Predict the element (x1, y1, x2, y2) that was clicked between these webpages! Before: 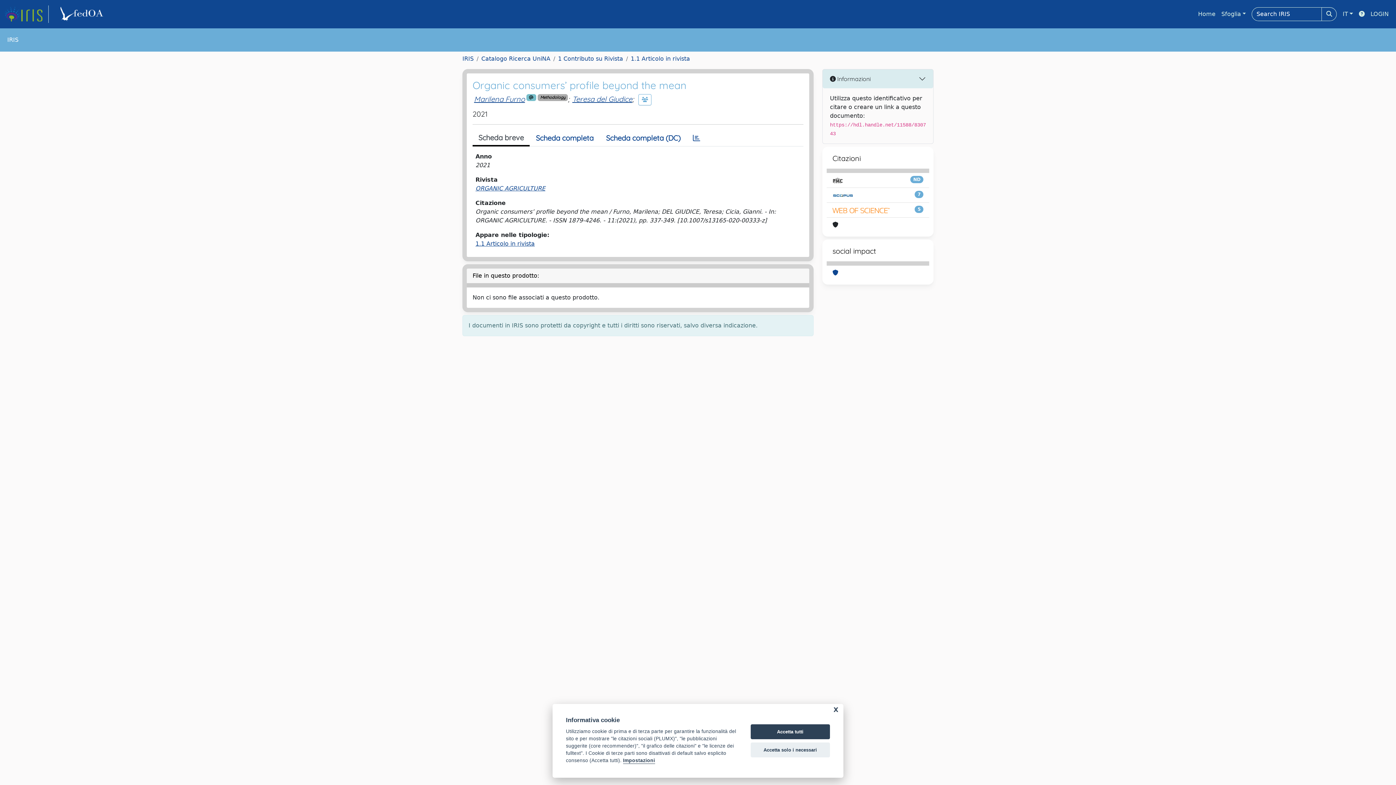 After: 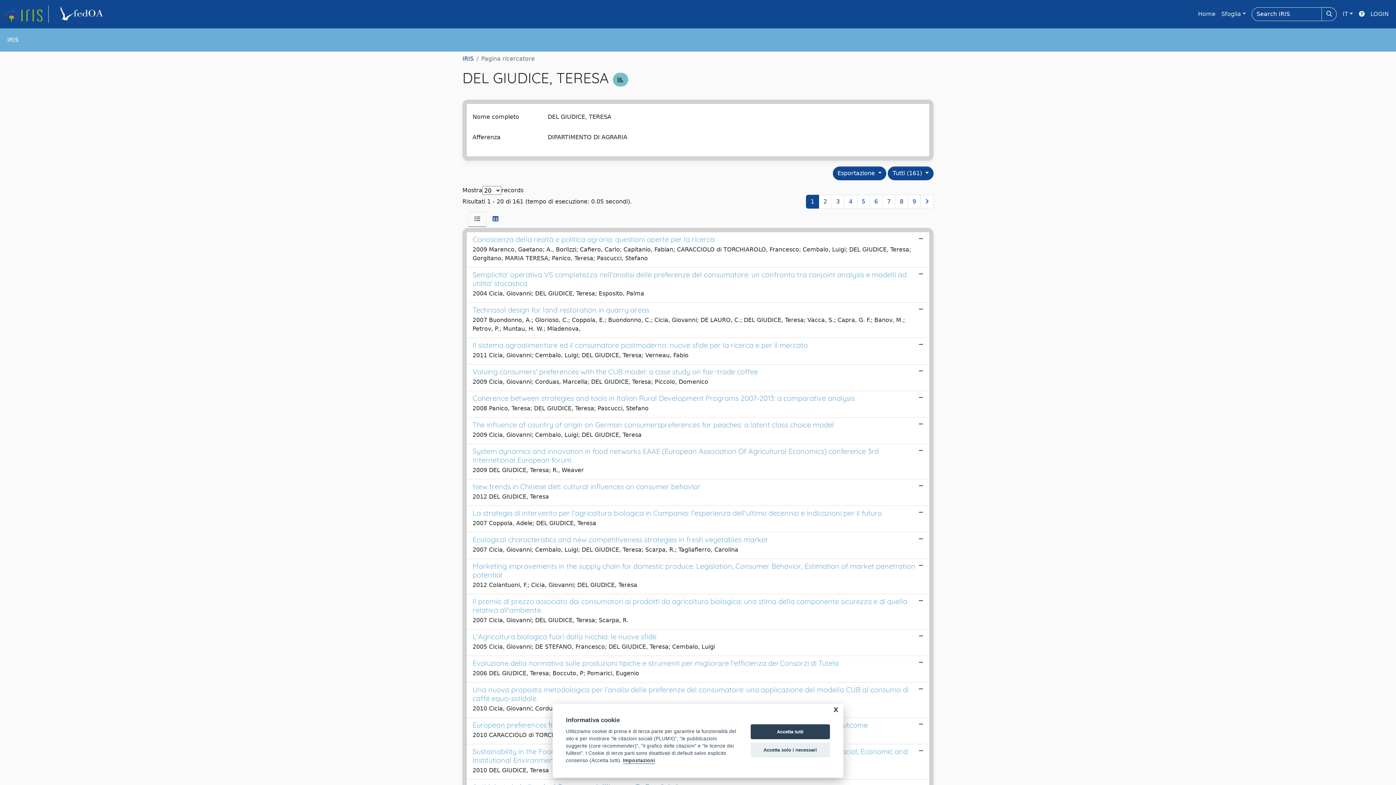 Action: label: Teresa del Giudice bbox: (572, 94, 632, 103)